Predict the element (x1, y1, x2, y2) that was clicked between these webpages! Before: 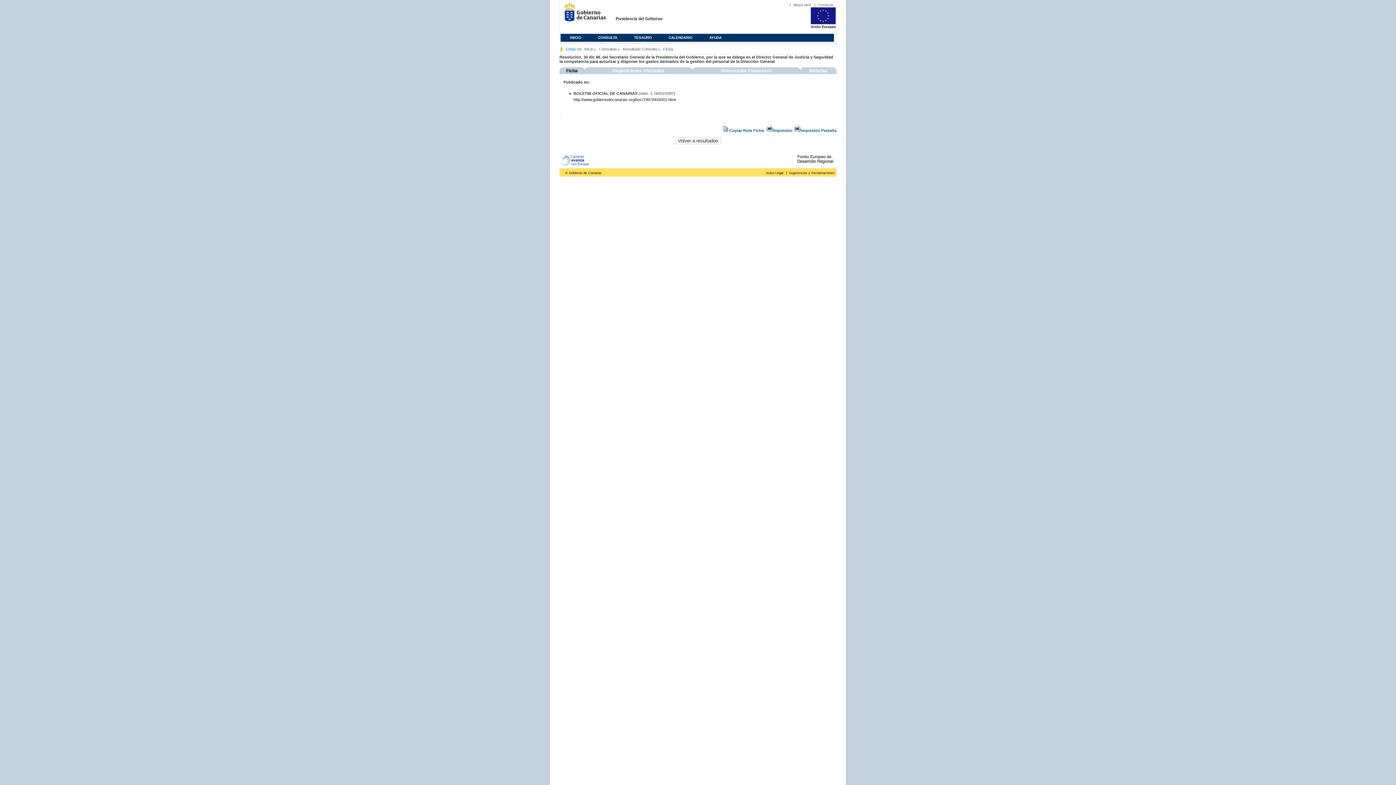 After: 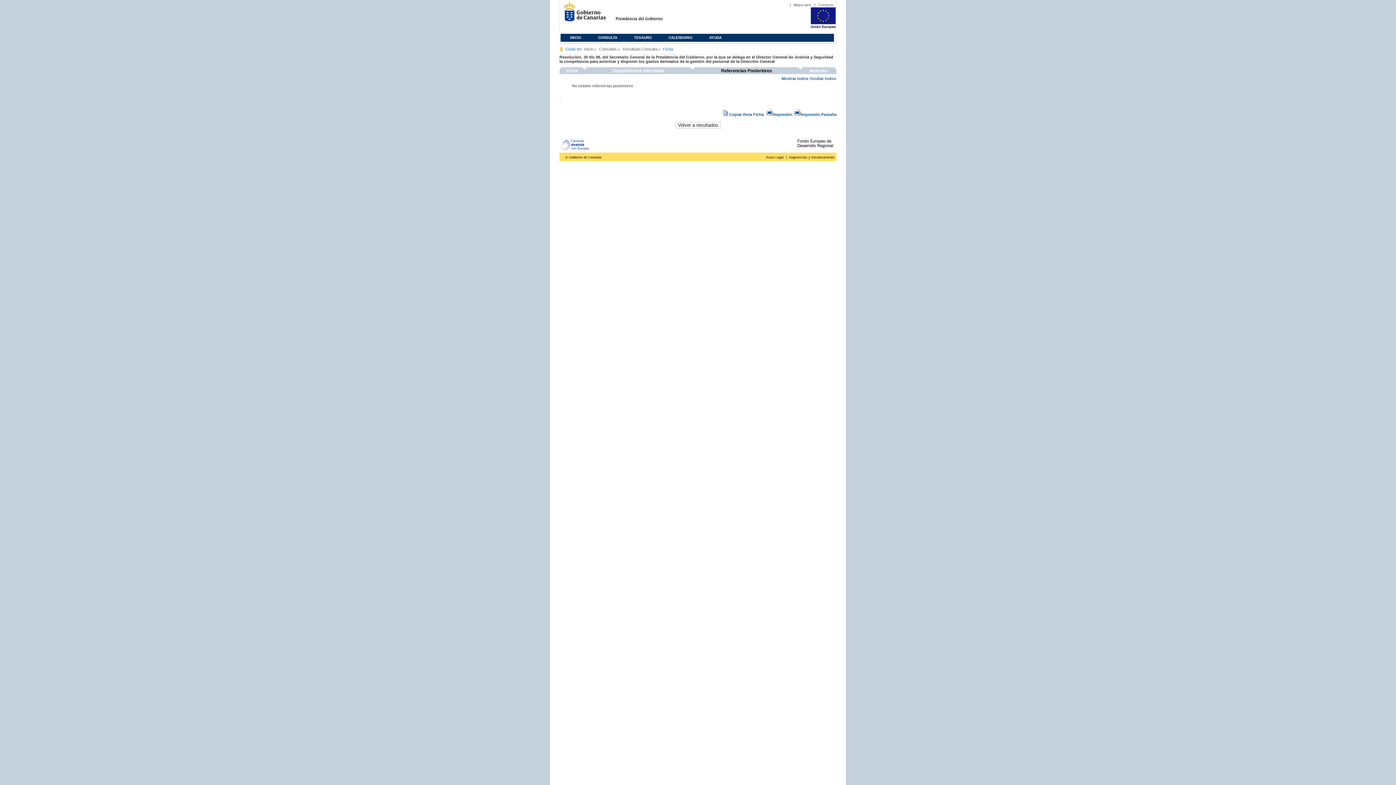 Action: bbox: (692, 67, 800, 74) label: Referencias Posteriores